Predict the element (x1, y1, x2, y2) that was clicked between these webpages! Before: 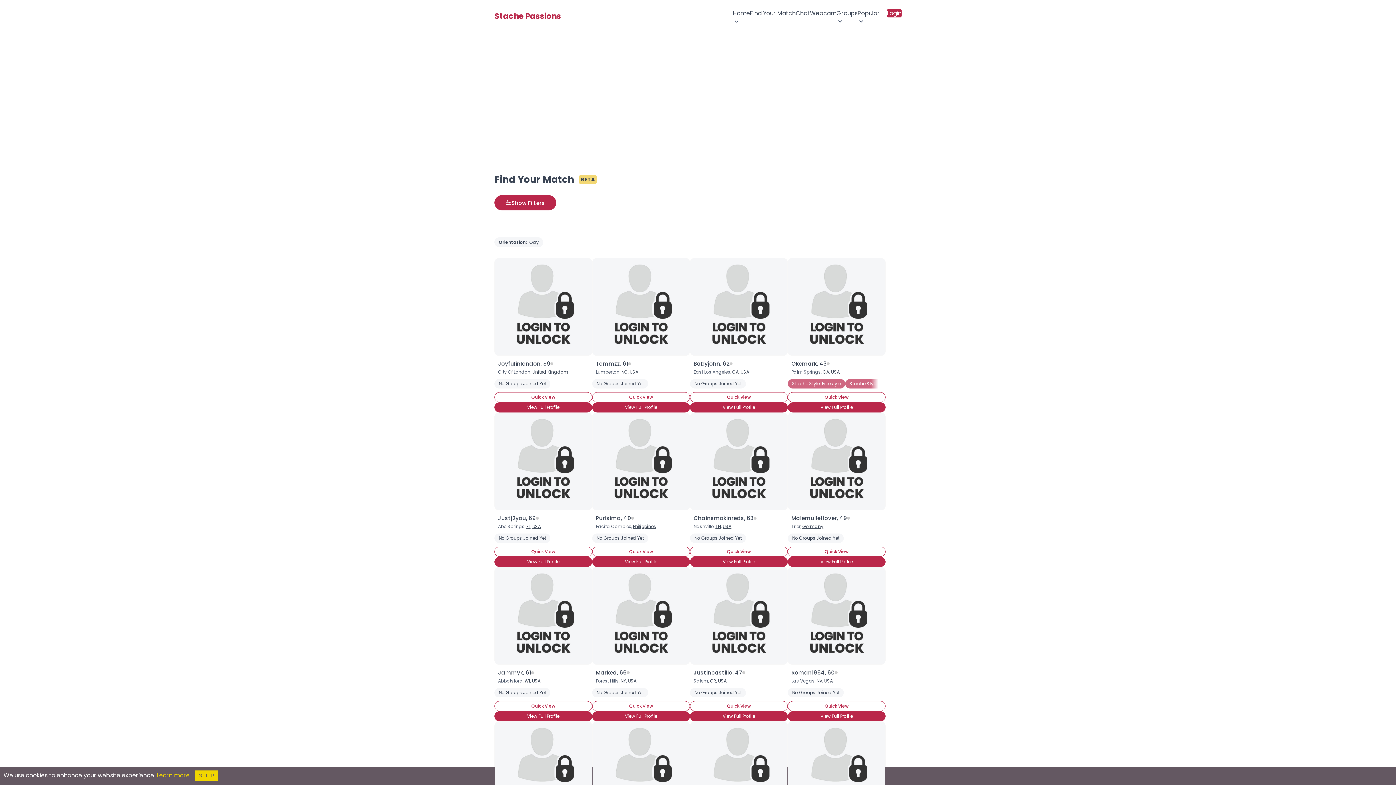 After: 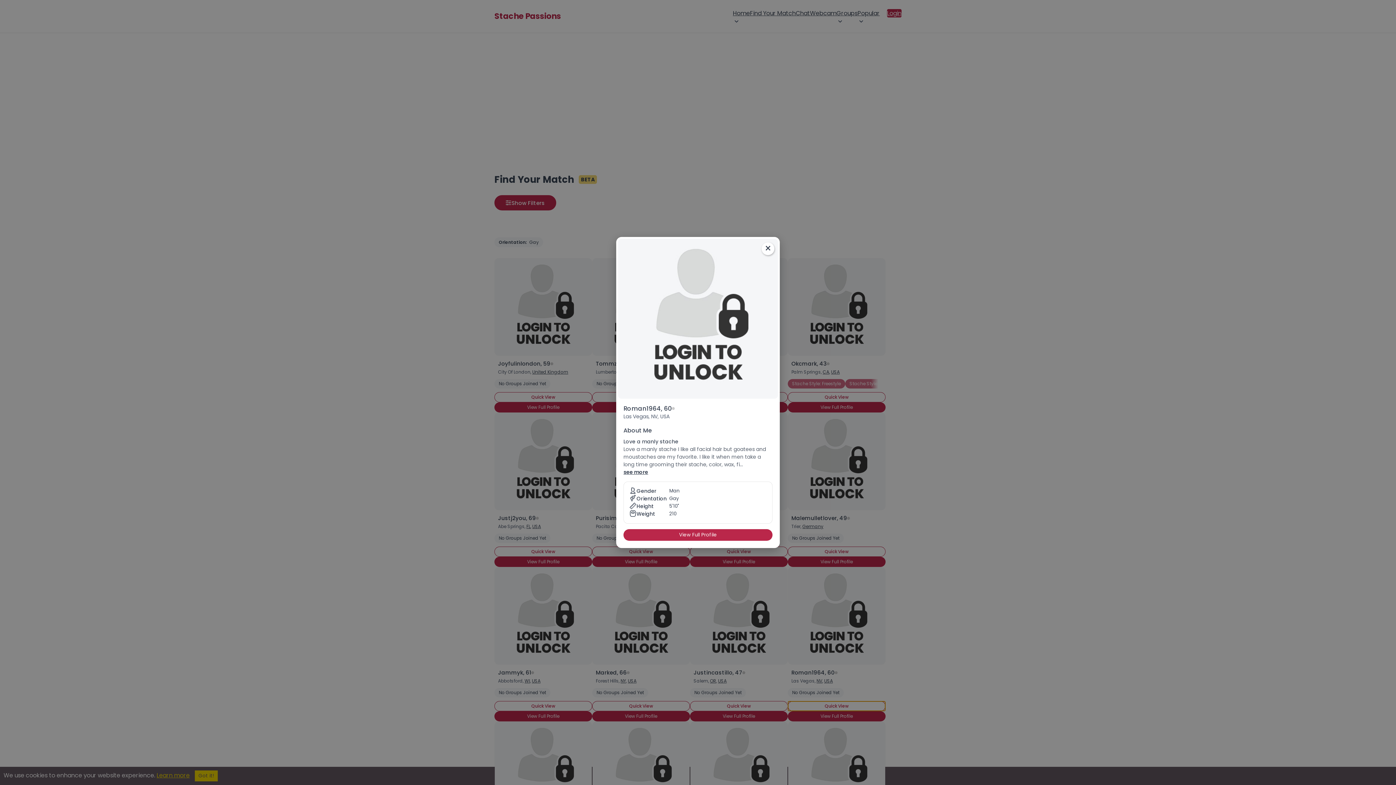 Action: label: Quick View bbox: (788, 701, 885, 711)